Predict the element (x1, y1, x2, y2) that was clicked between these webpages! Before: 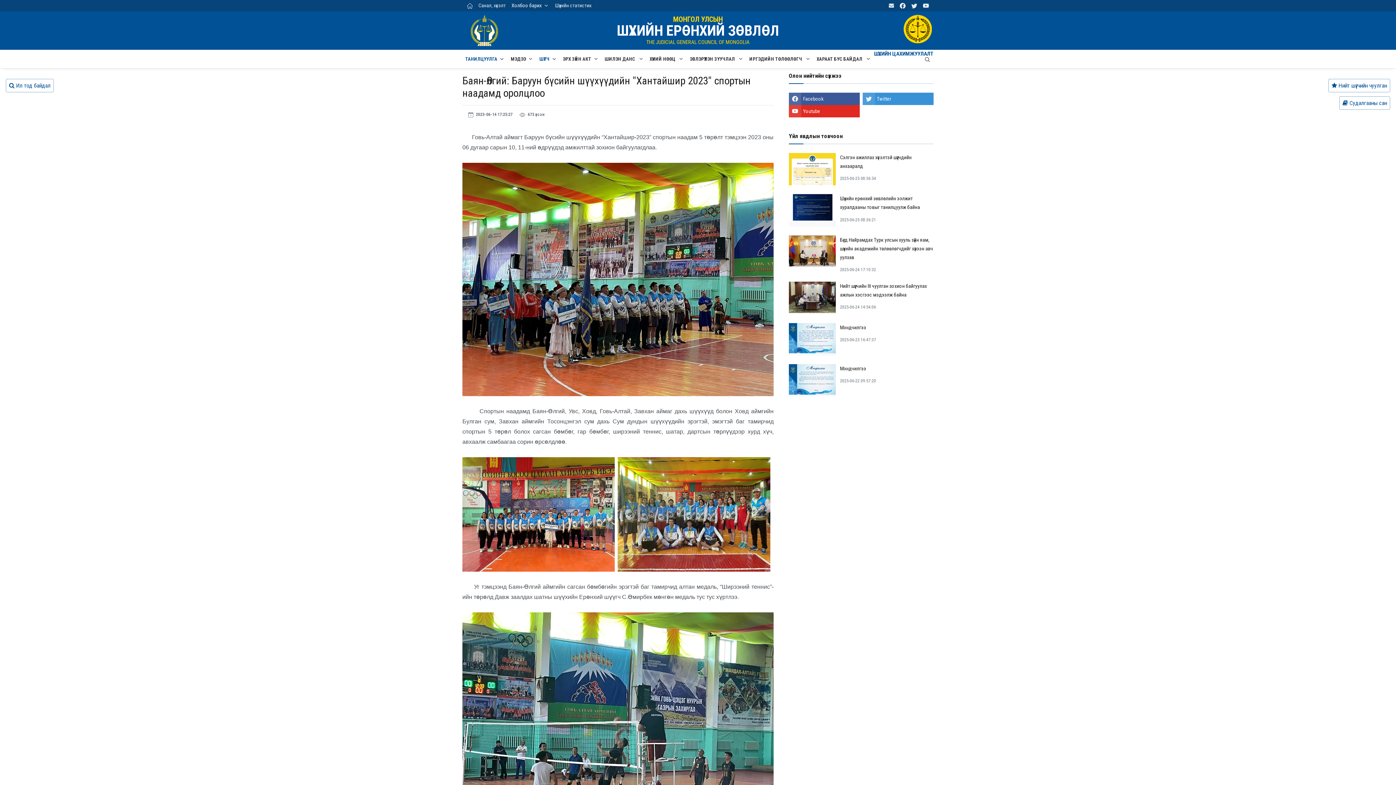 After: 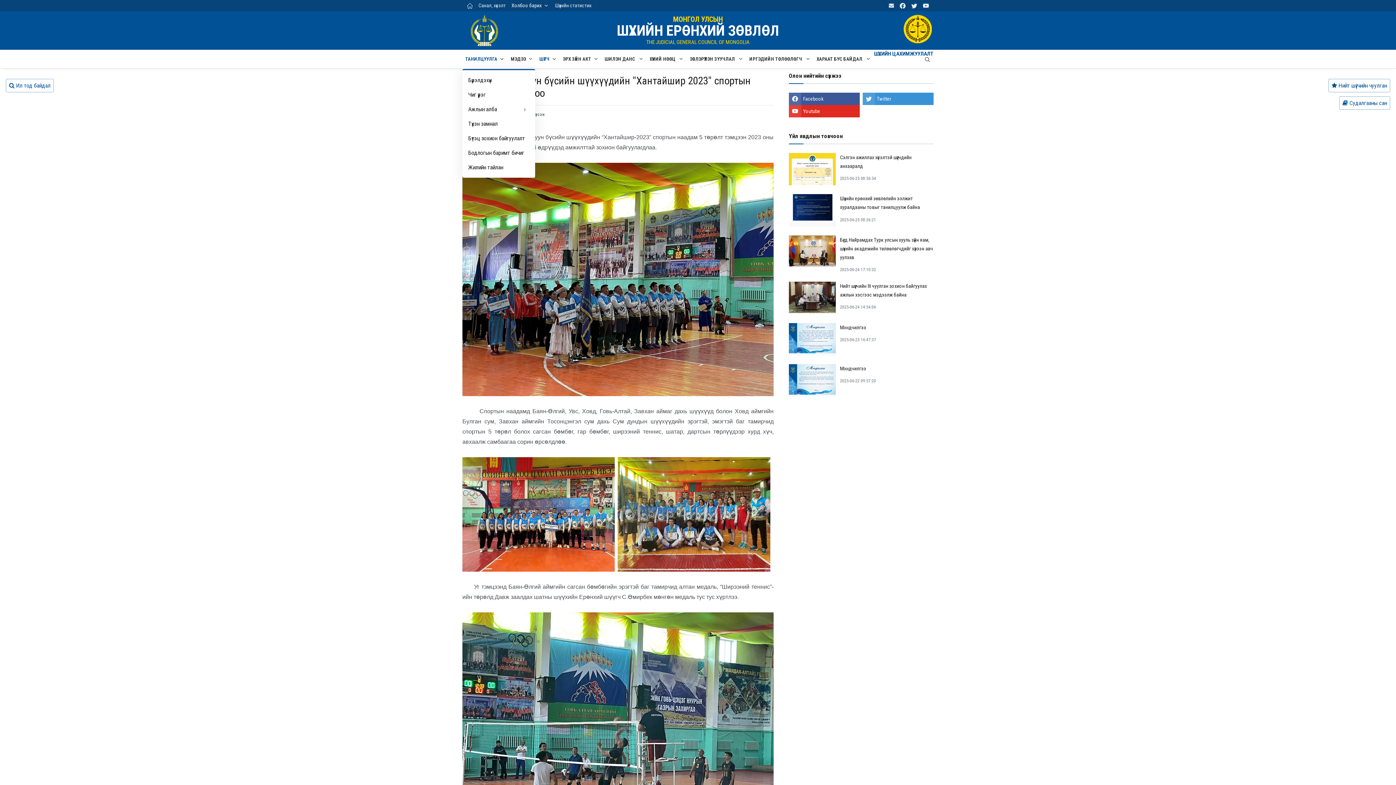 Action: bbox: (462, 49, 507, 68) label: ТАНИЛЦУУЛГА